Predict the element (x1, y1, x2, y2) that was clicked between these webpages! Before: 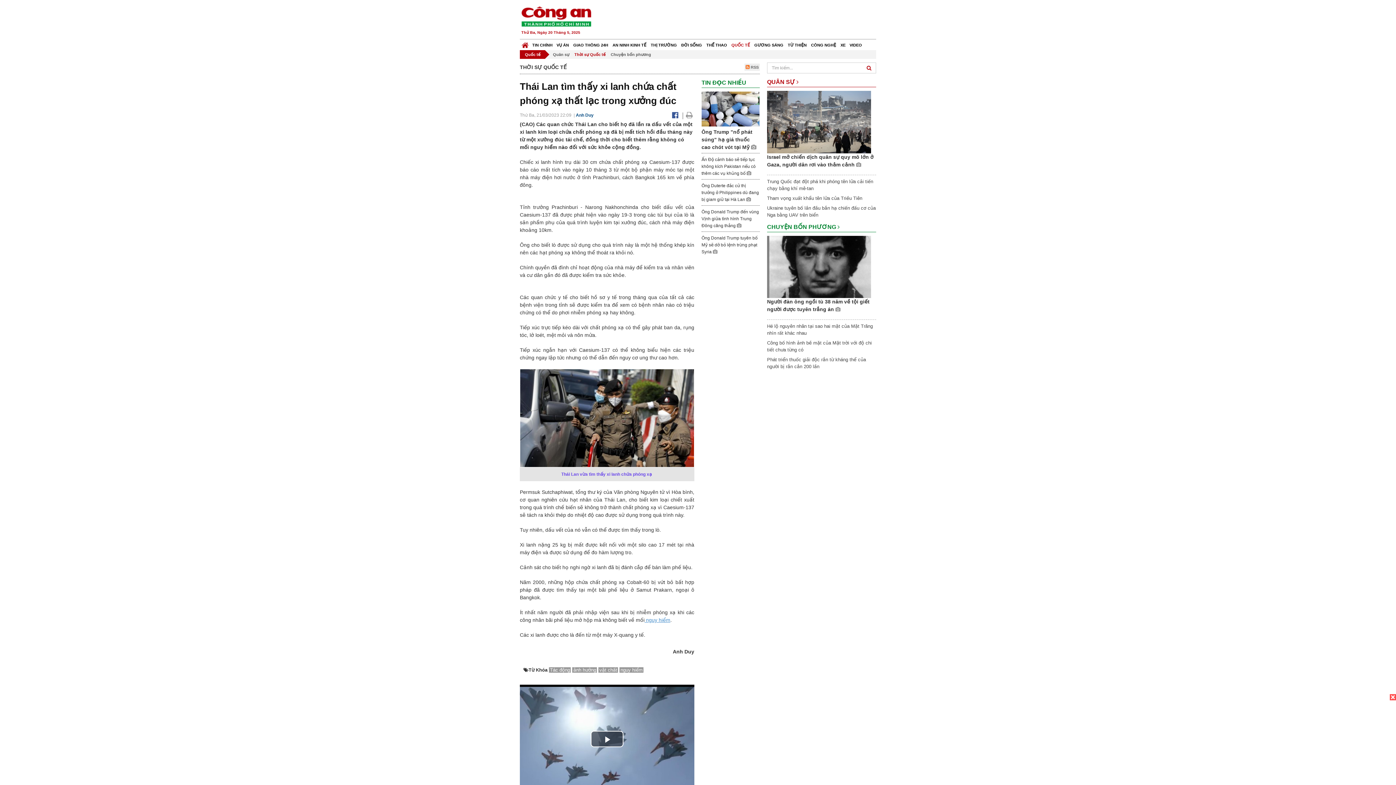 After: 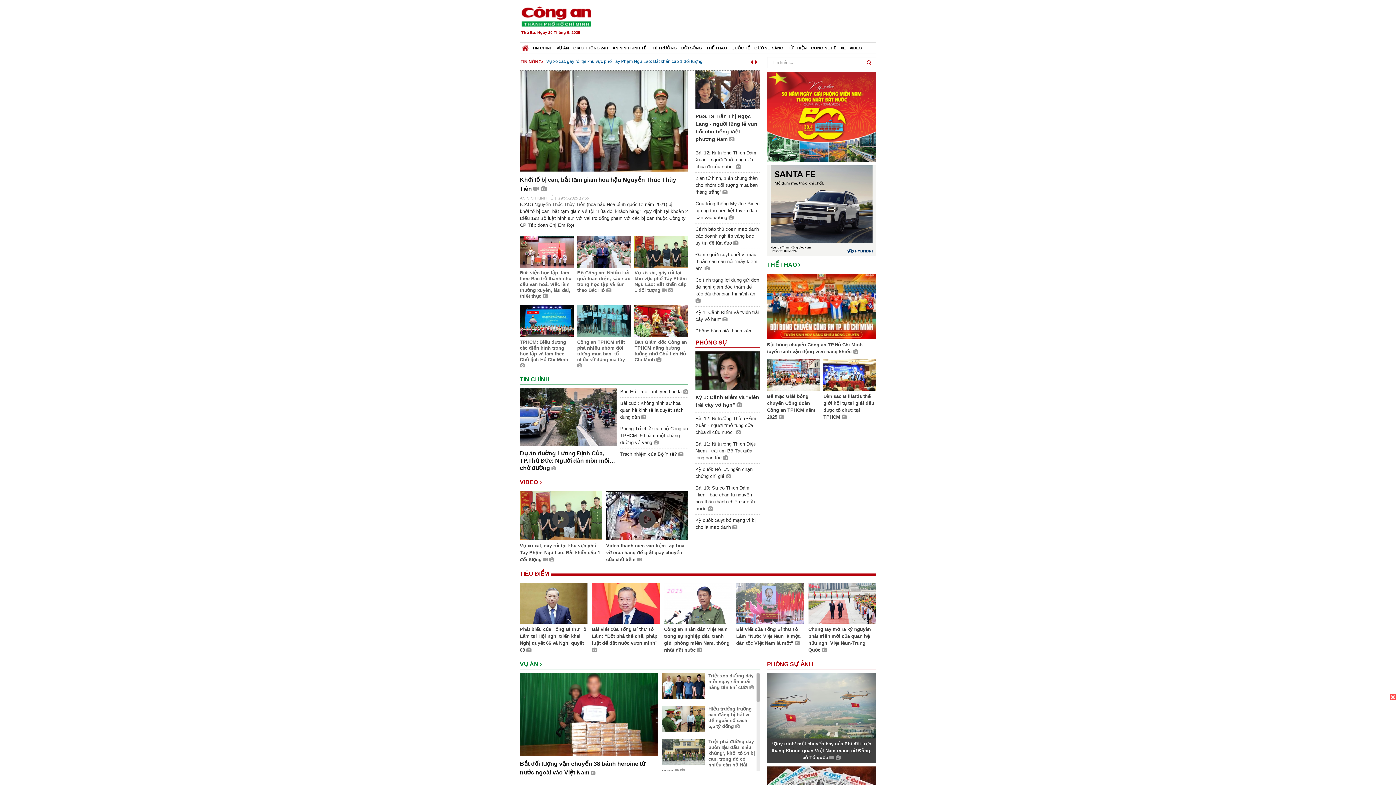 Action: bbox: (572, 667, 597, 672) label: ảnh hưởng